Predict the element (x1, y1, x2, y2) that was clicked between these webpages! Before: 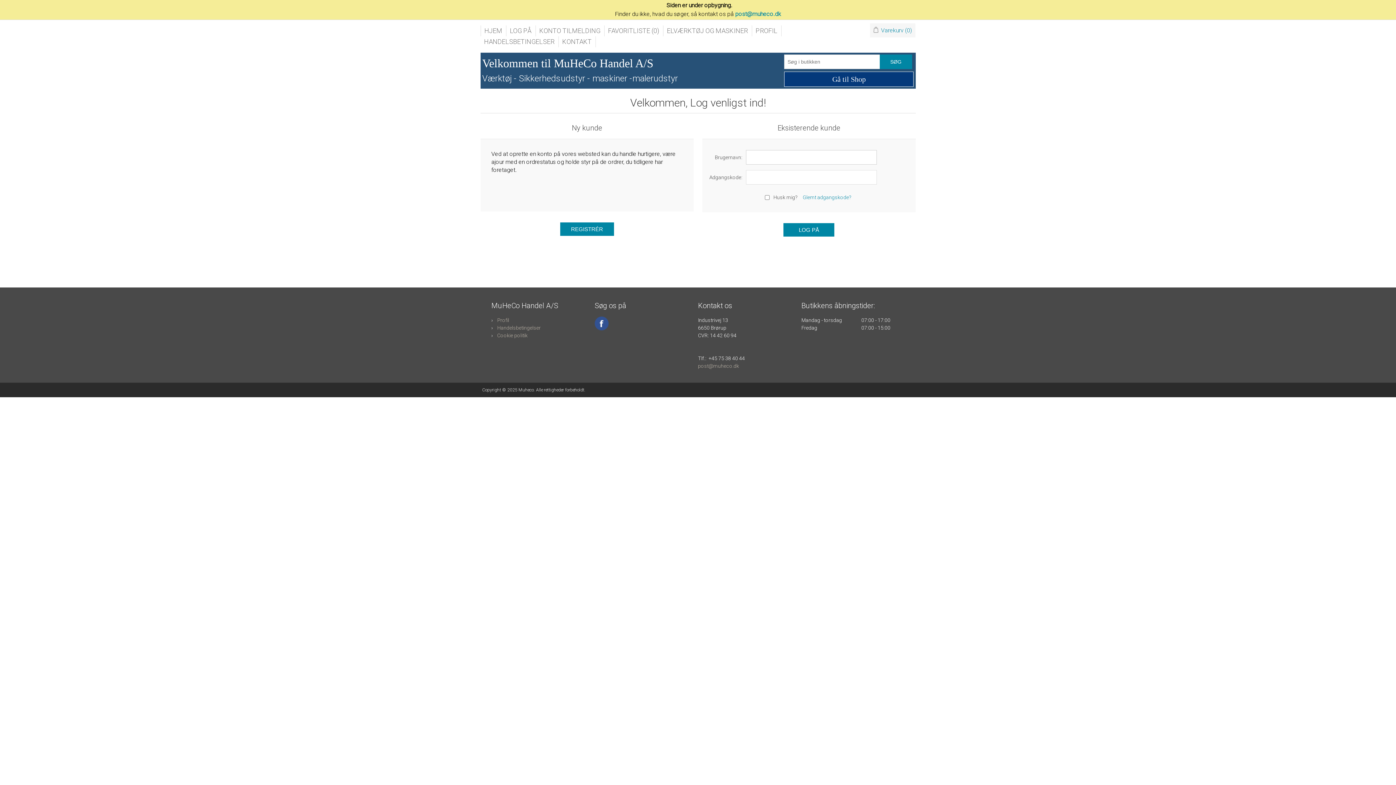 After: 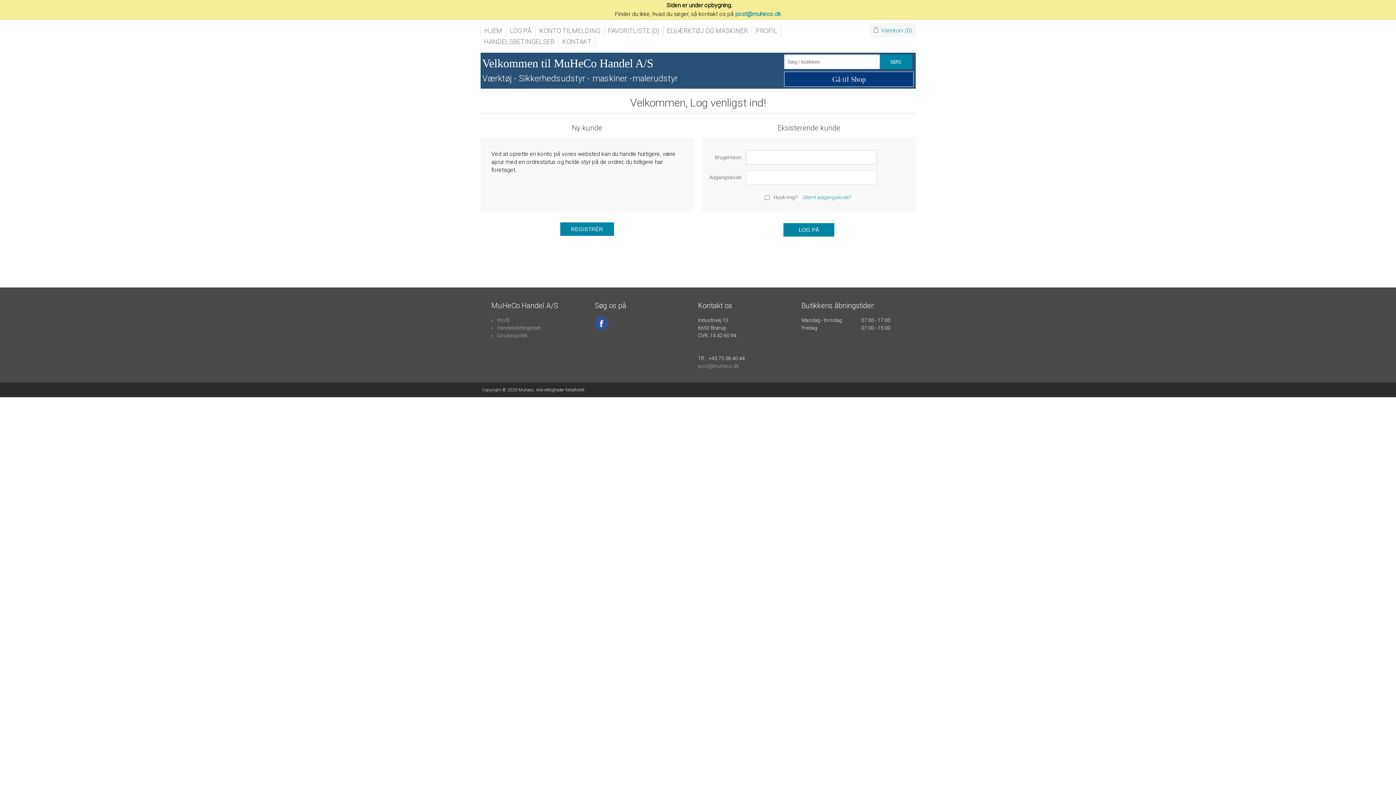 Action: bbox: (506, 25, 535, 36) label: LOG PÅ